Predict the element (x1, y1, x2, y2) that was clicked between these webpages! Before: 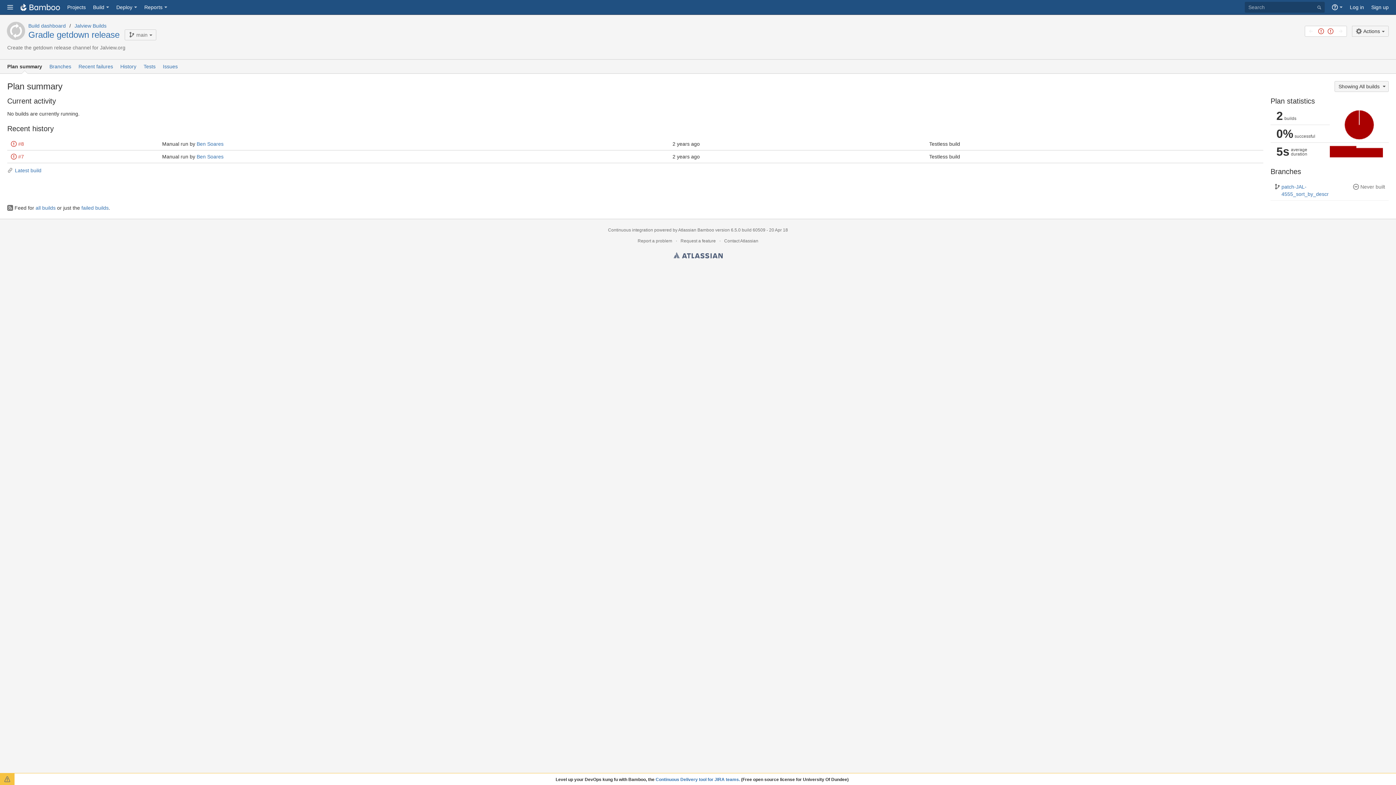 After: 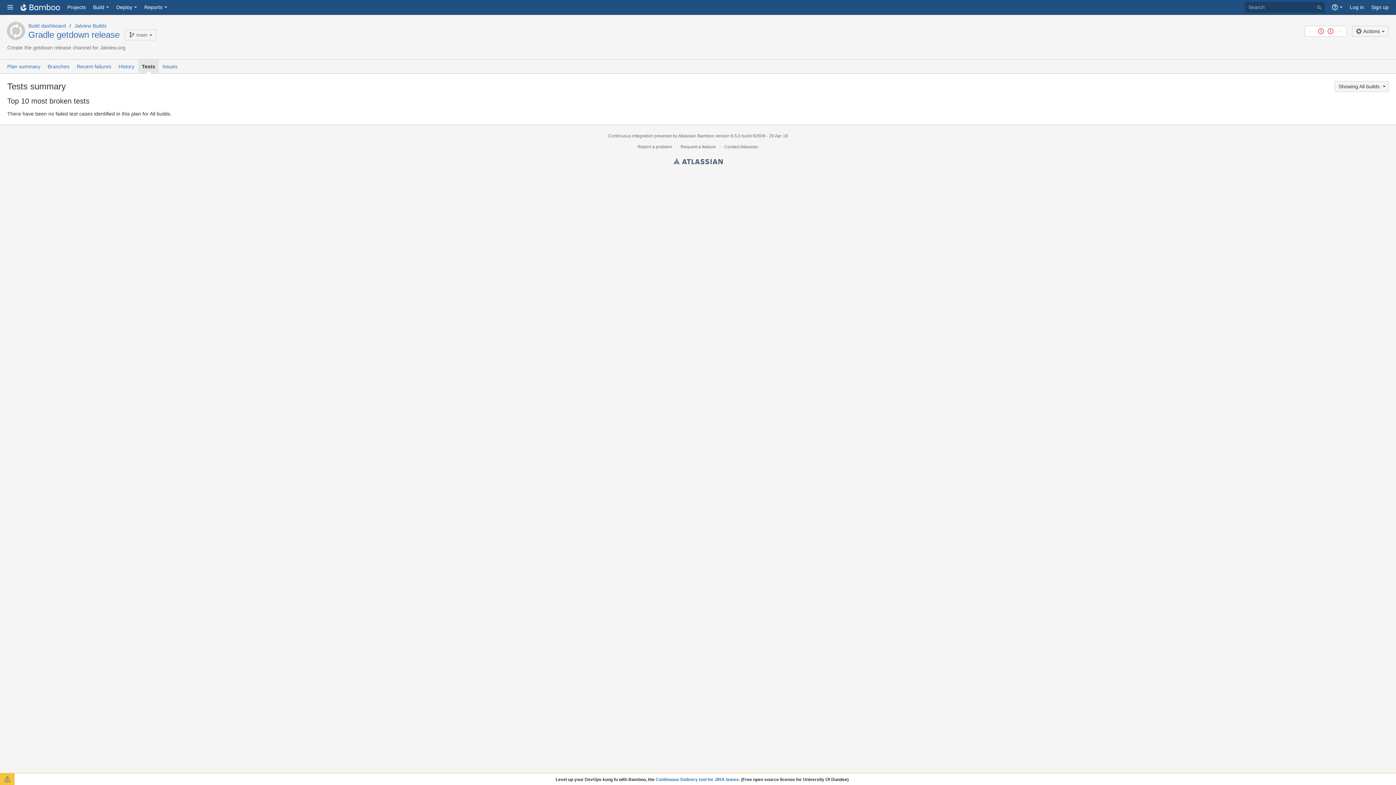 Action: label: Tests bbox: (140, 59, 159, 73)